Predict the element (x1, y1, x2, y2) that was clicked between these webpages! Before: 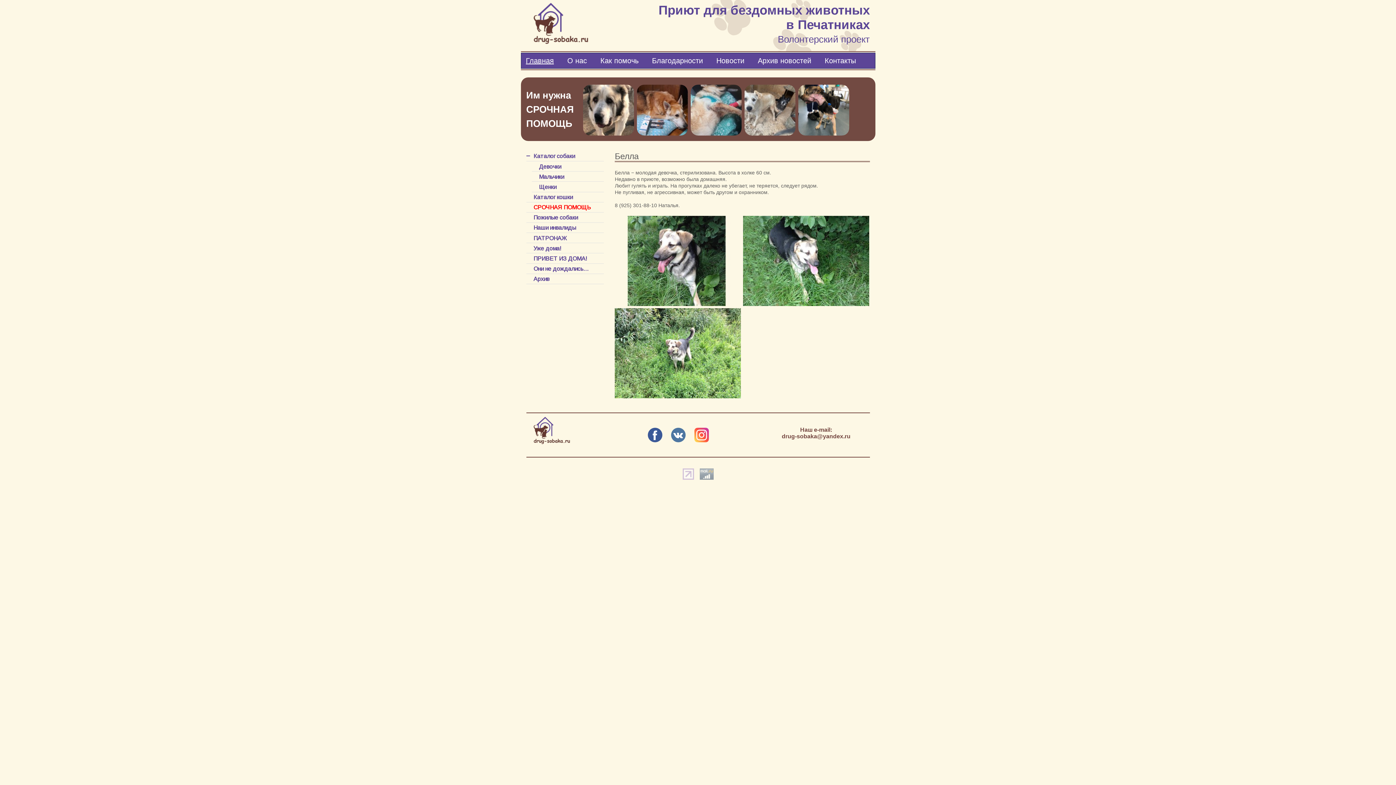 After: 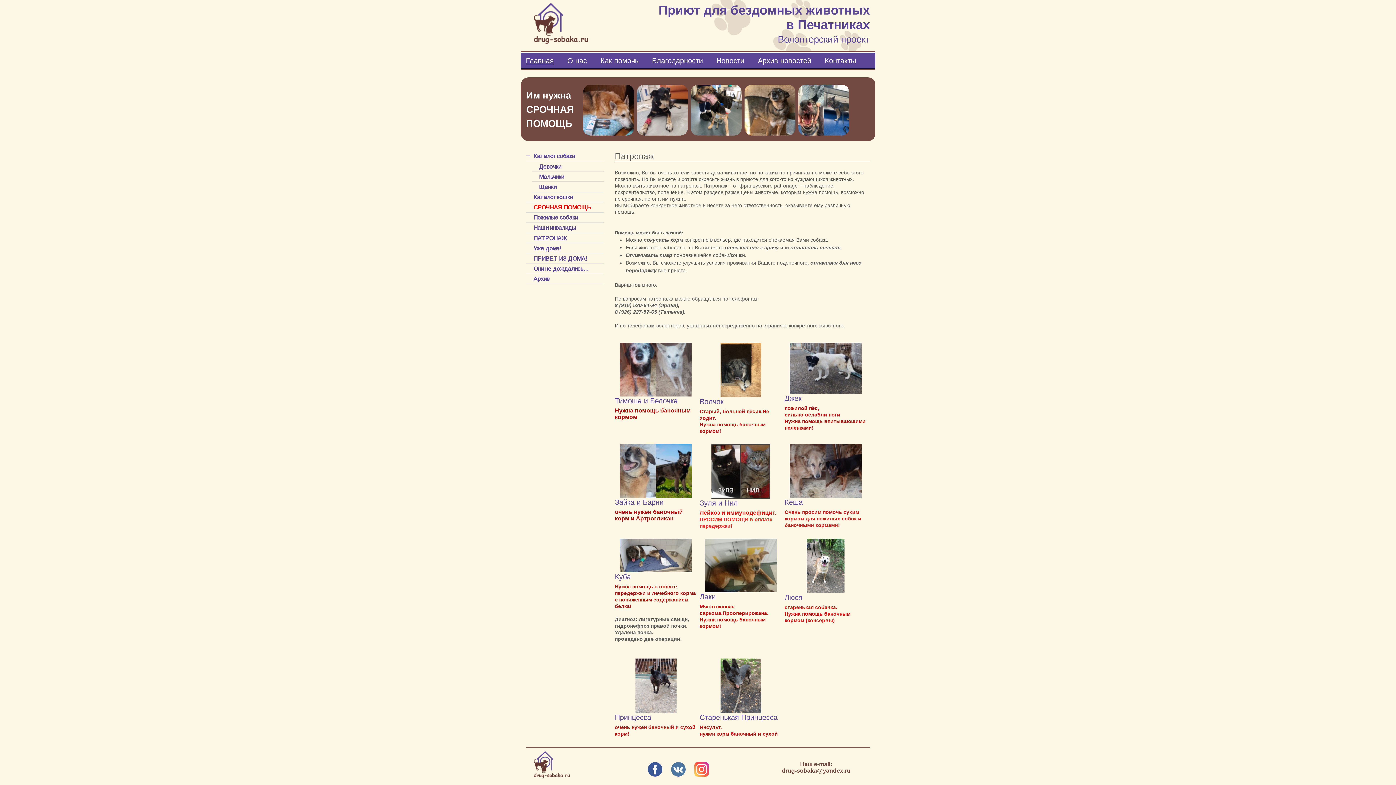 Action: label: ПАТРОНАЖ bbox: (533, 234, 604, 241)